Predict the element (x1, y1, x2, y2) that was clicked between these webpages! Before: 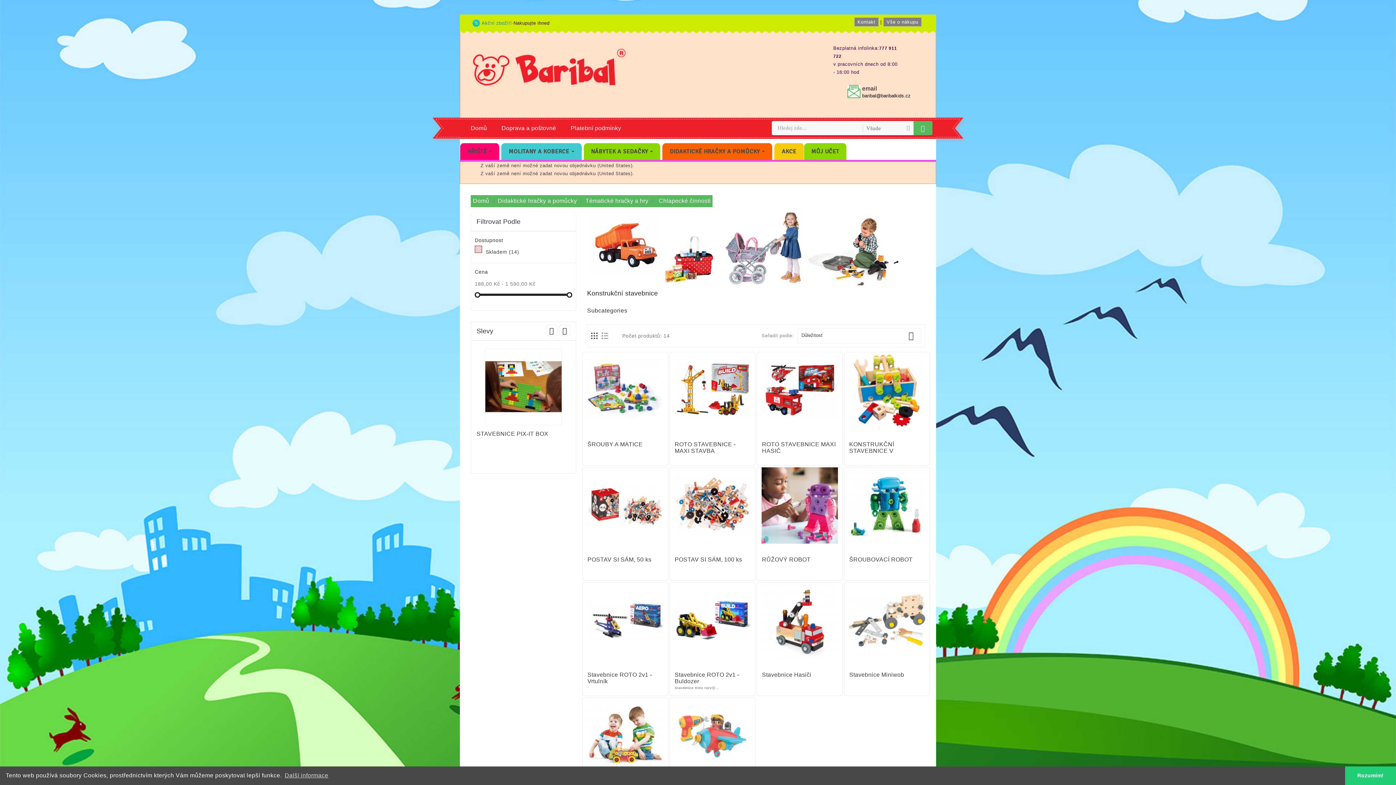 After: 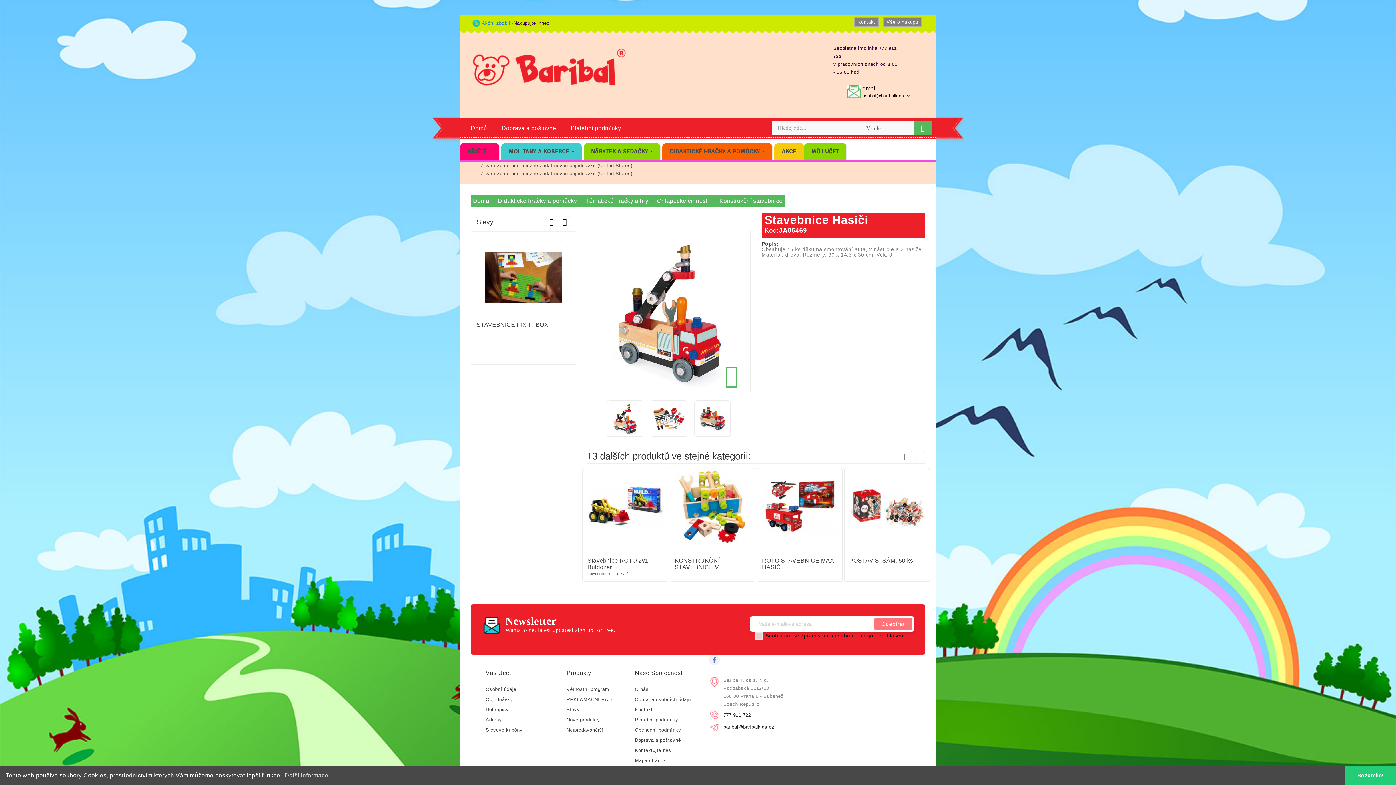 Action: label: Stavebnice Hasiči bbox: (762, 672, 811, 678)